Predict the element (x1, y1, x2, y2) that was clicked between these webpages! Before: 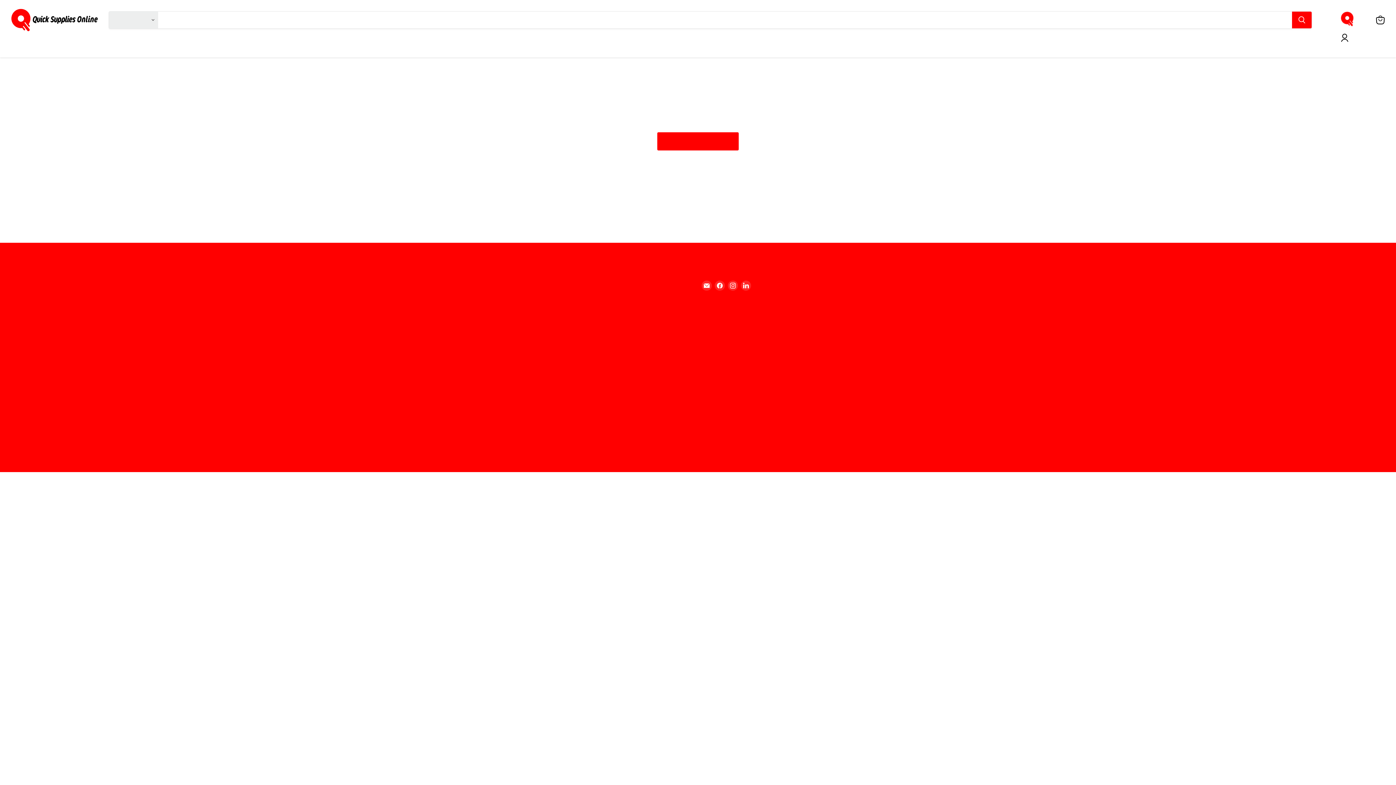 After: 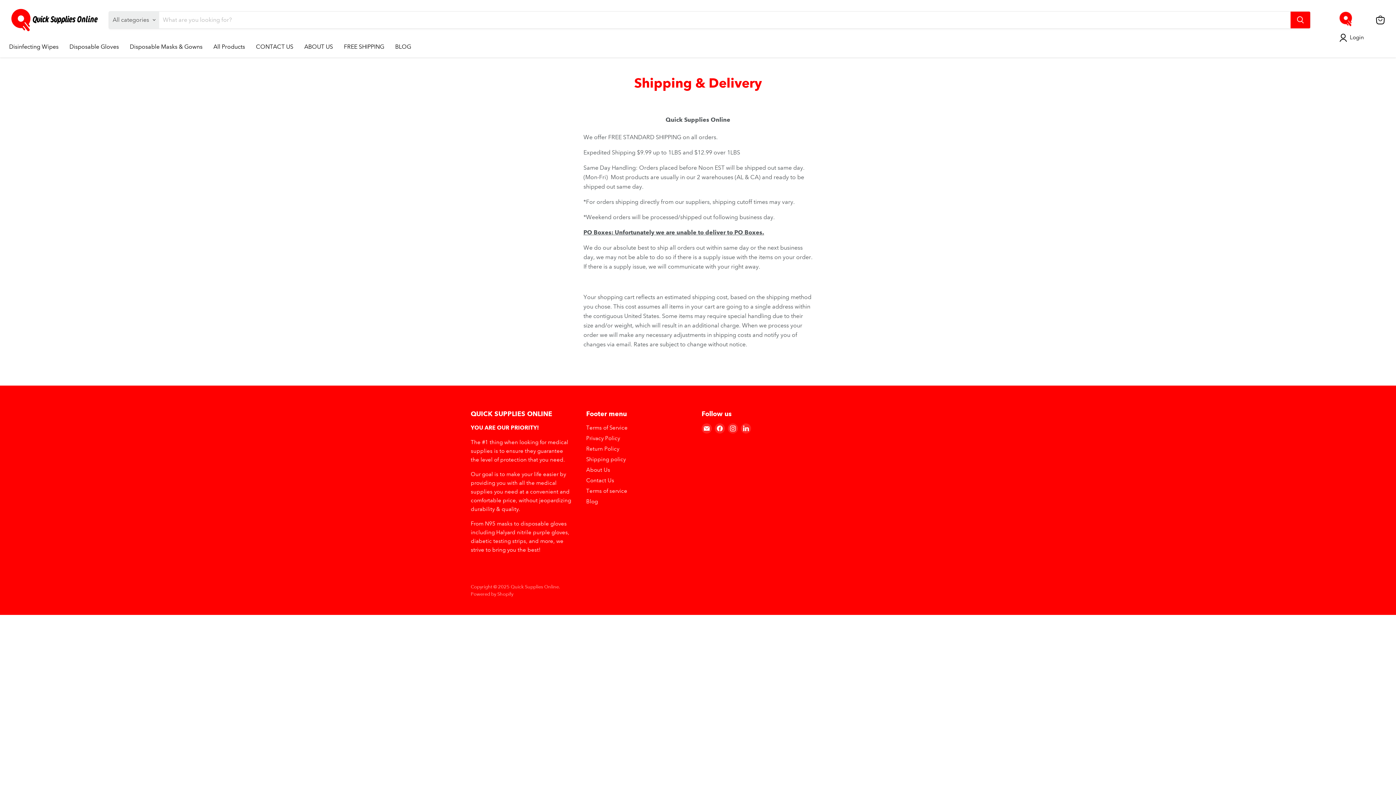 Action: label: FREE SHIPPING bbox: (338, 39, 395, 54)